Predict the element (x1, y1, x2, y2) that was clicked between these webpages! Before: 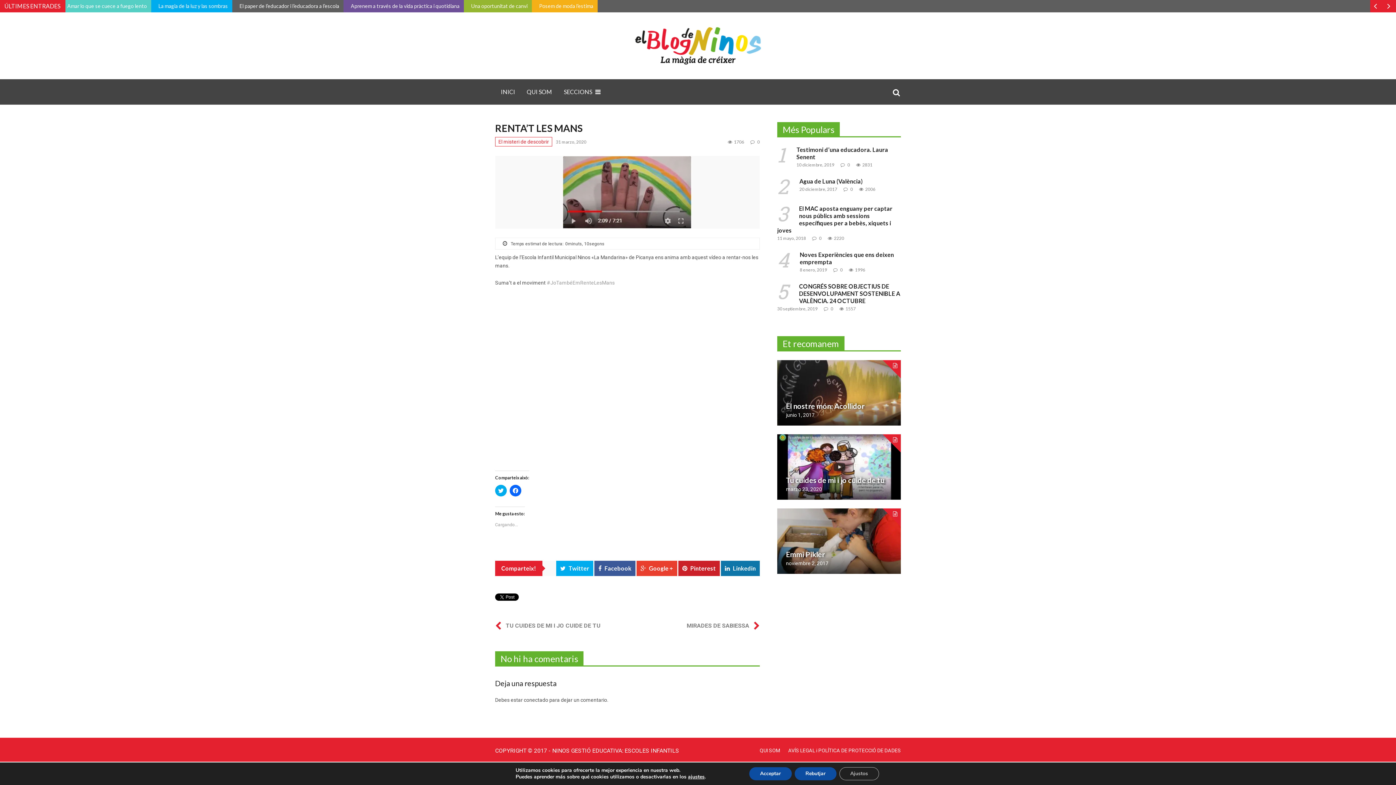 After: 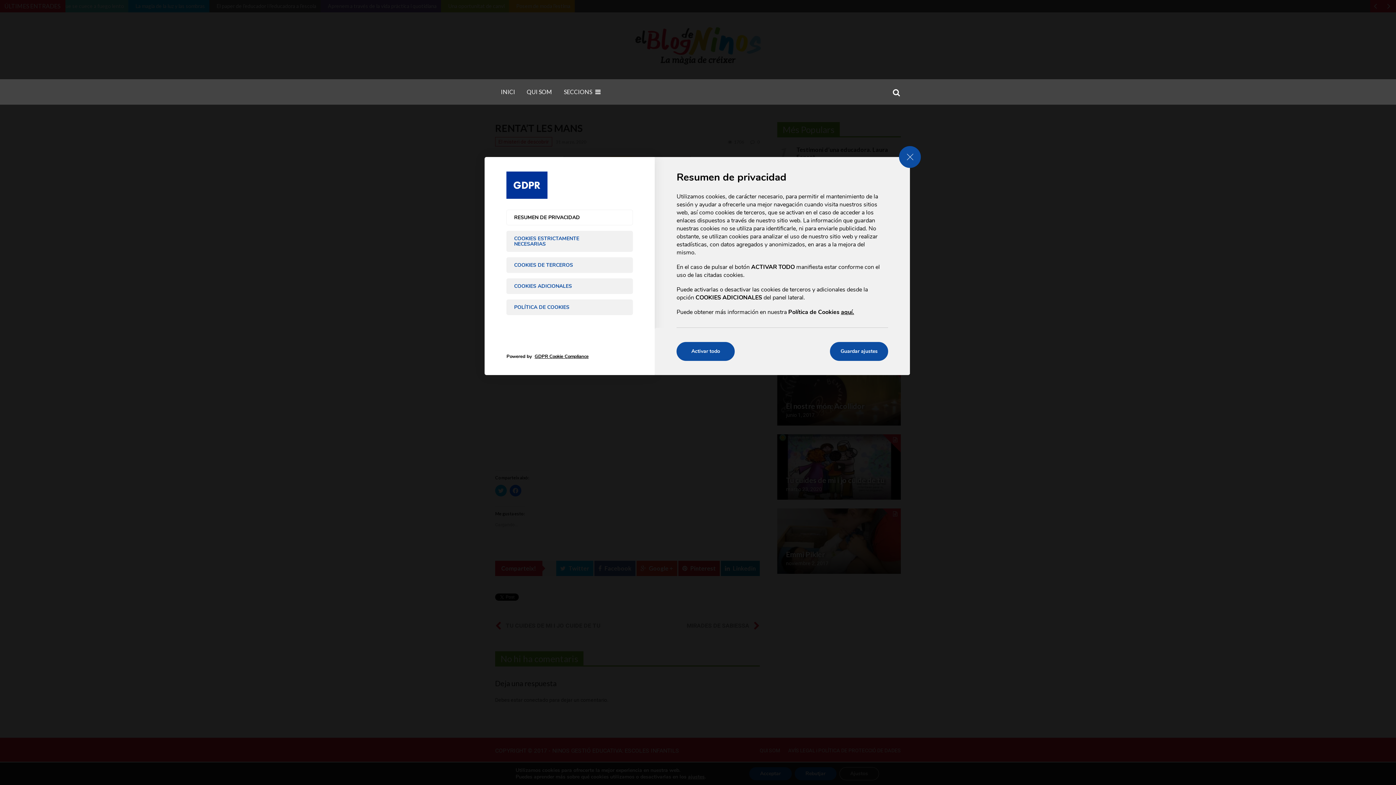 Action: label: ajustes bbox: (688, 774, 704, 780)